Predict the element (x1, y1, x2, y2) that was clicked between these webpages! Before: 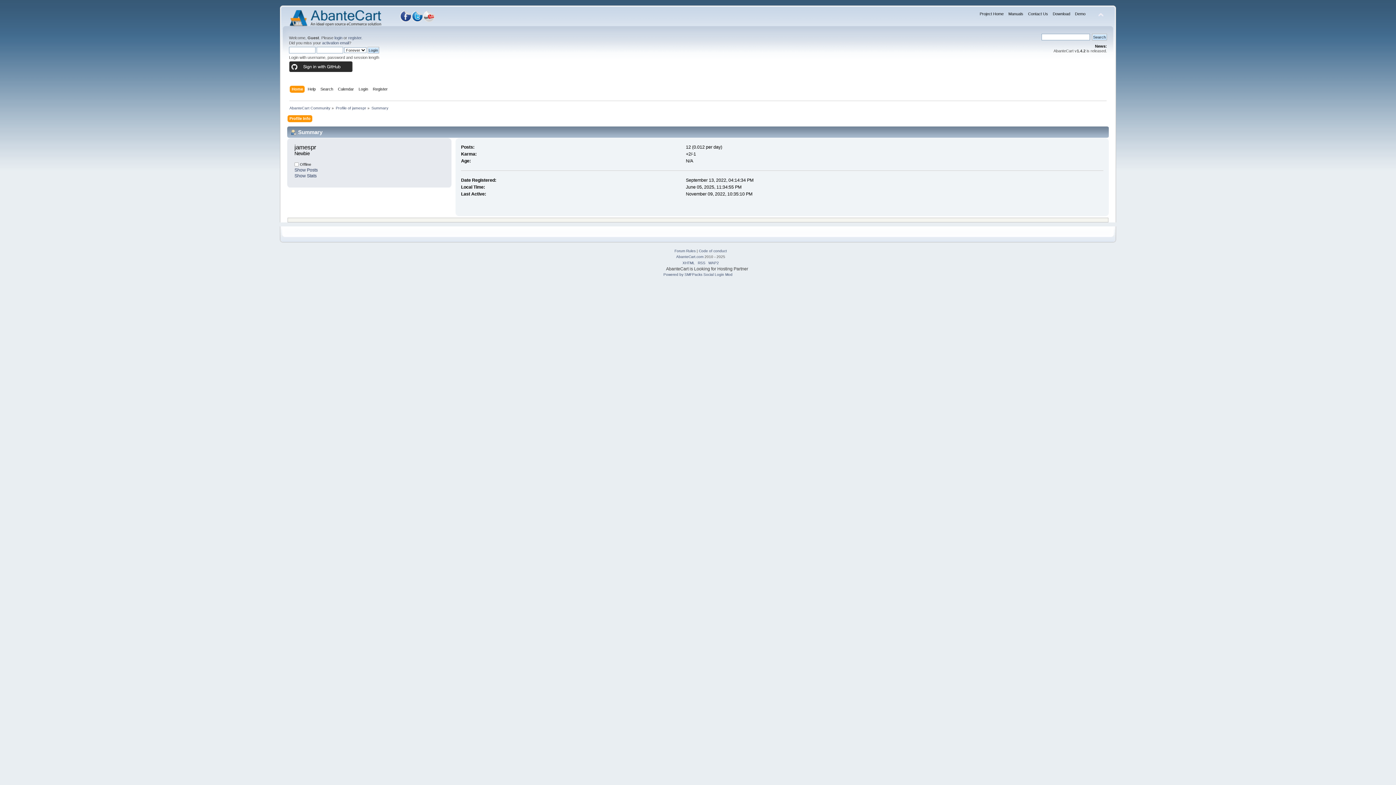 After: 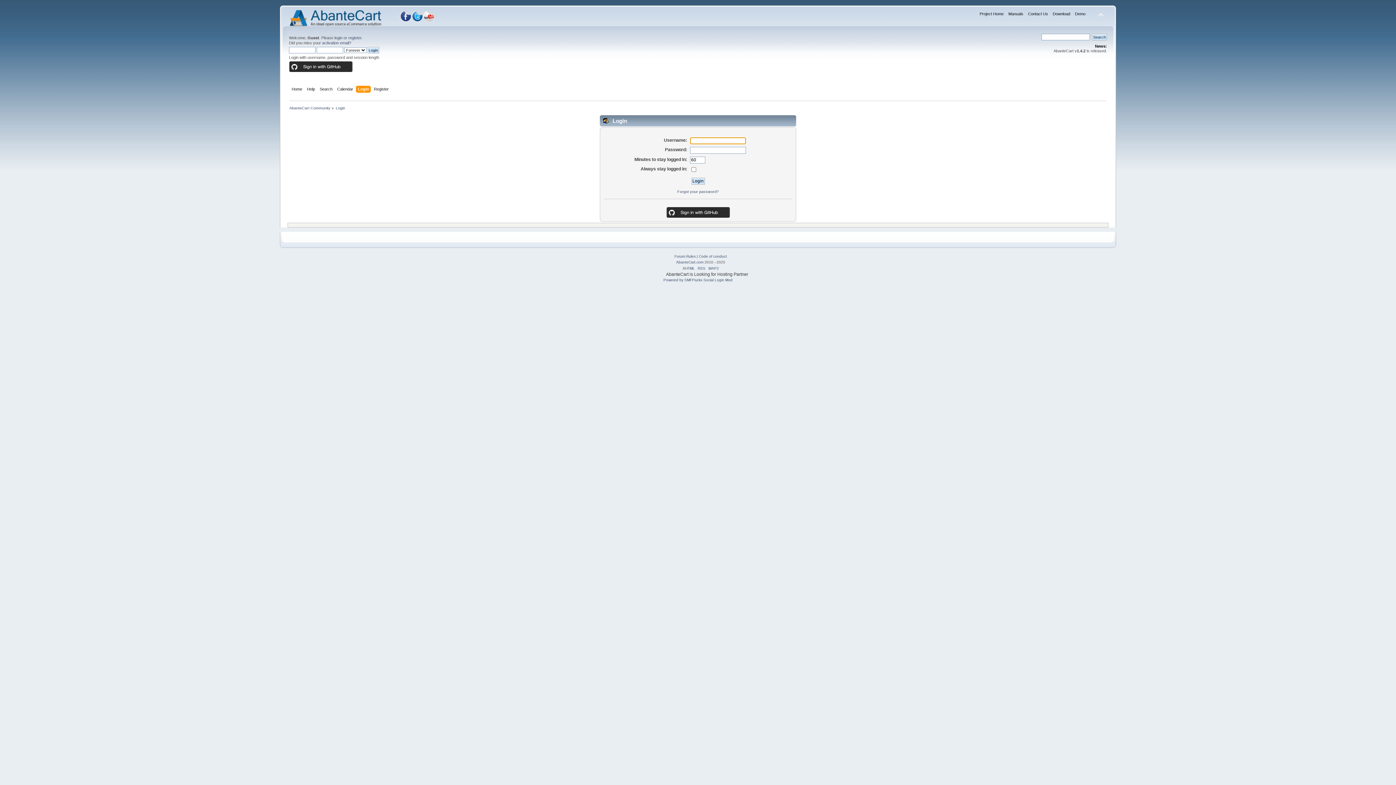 Action: bbox: (358, 85, 369, 93) label: Login